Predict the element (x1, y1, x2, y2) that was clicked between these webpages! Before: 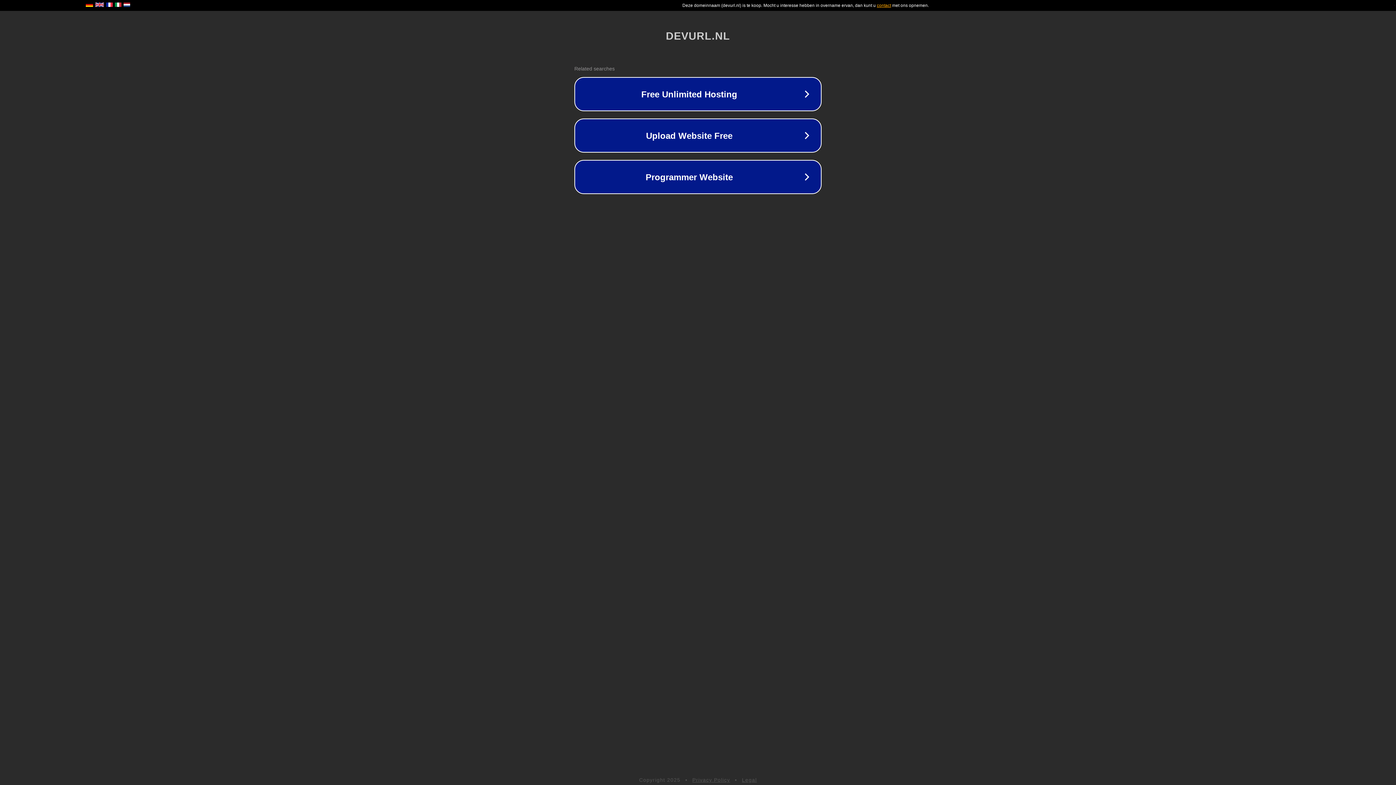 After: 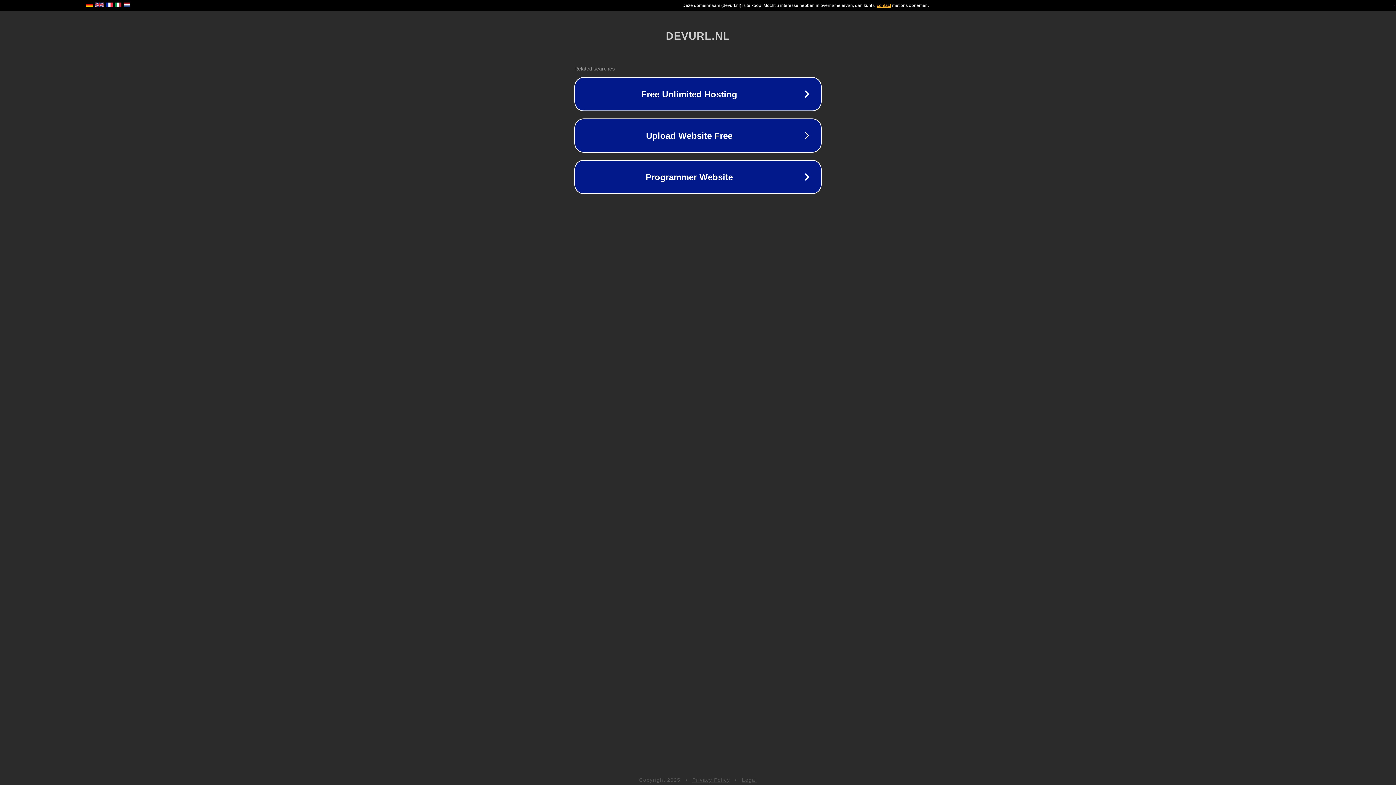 Action: label: Privacy Policy bbox: (692, 777, 730, 783)